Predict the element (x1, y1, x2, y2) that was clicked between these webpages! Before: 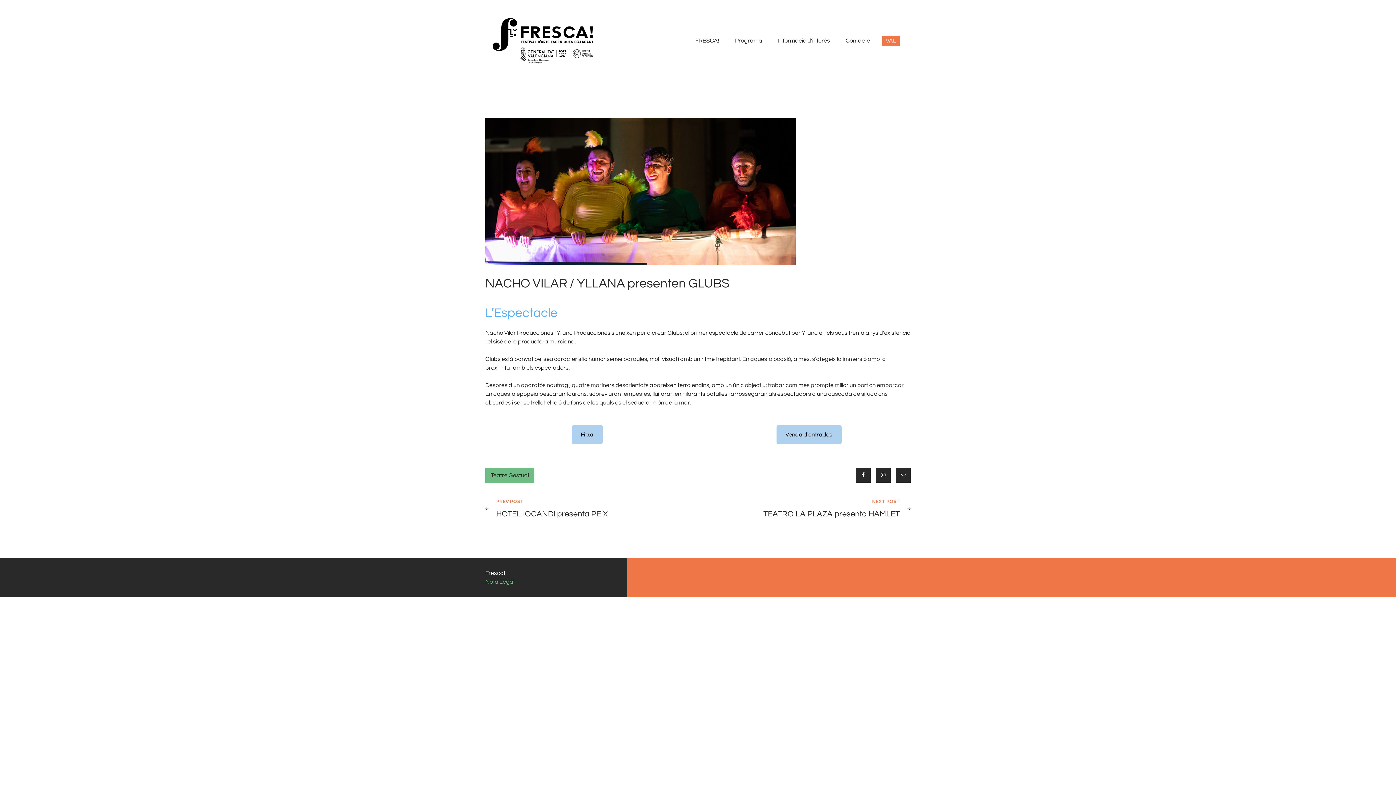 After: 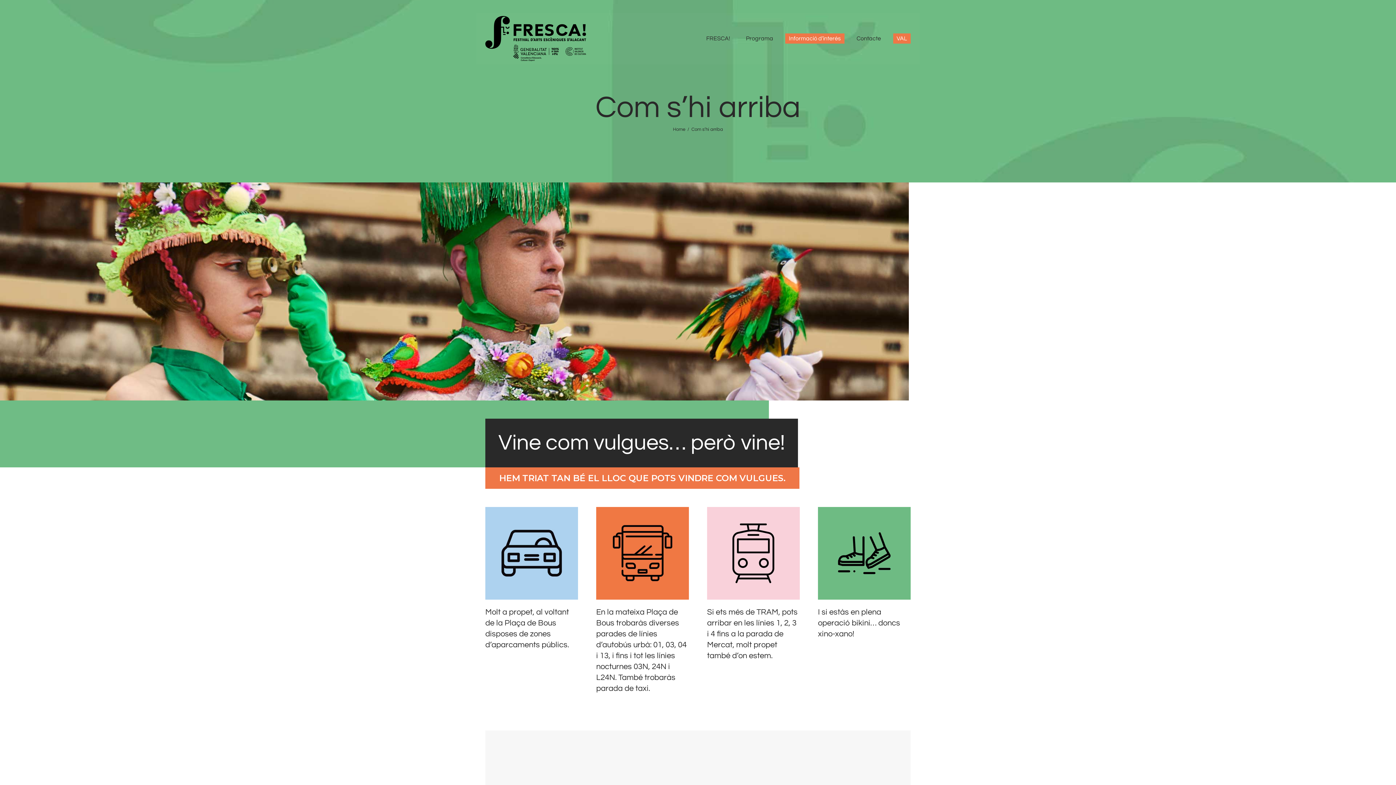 Action: label: Informació d’interés bbox: (774, 35, 833, 45)